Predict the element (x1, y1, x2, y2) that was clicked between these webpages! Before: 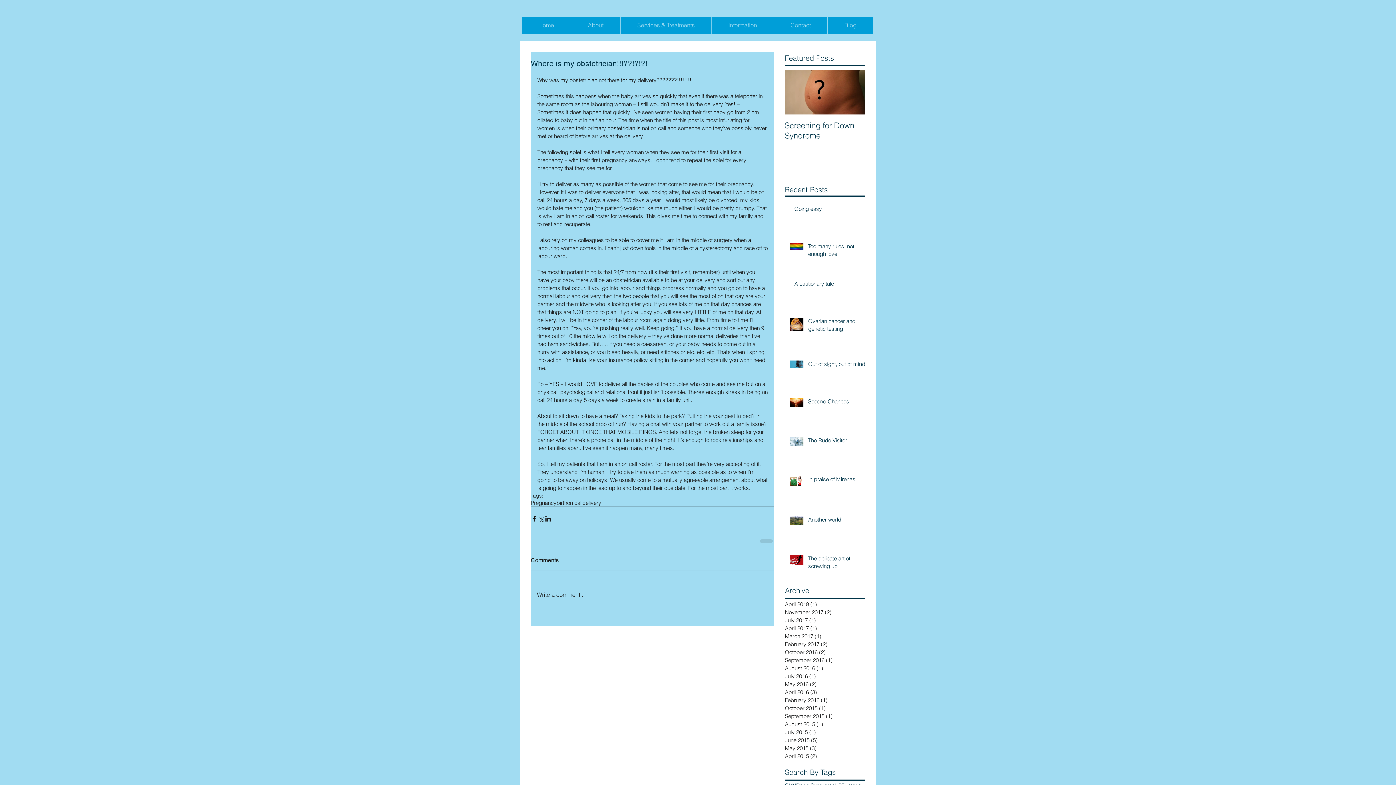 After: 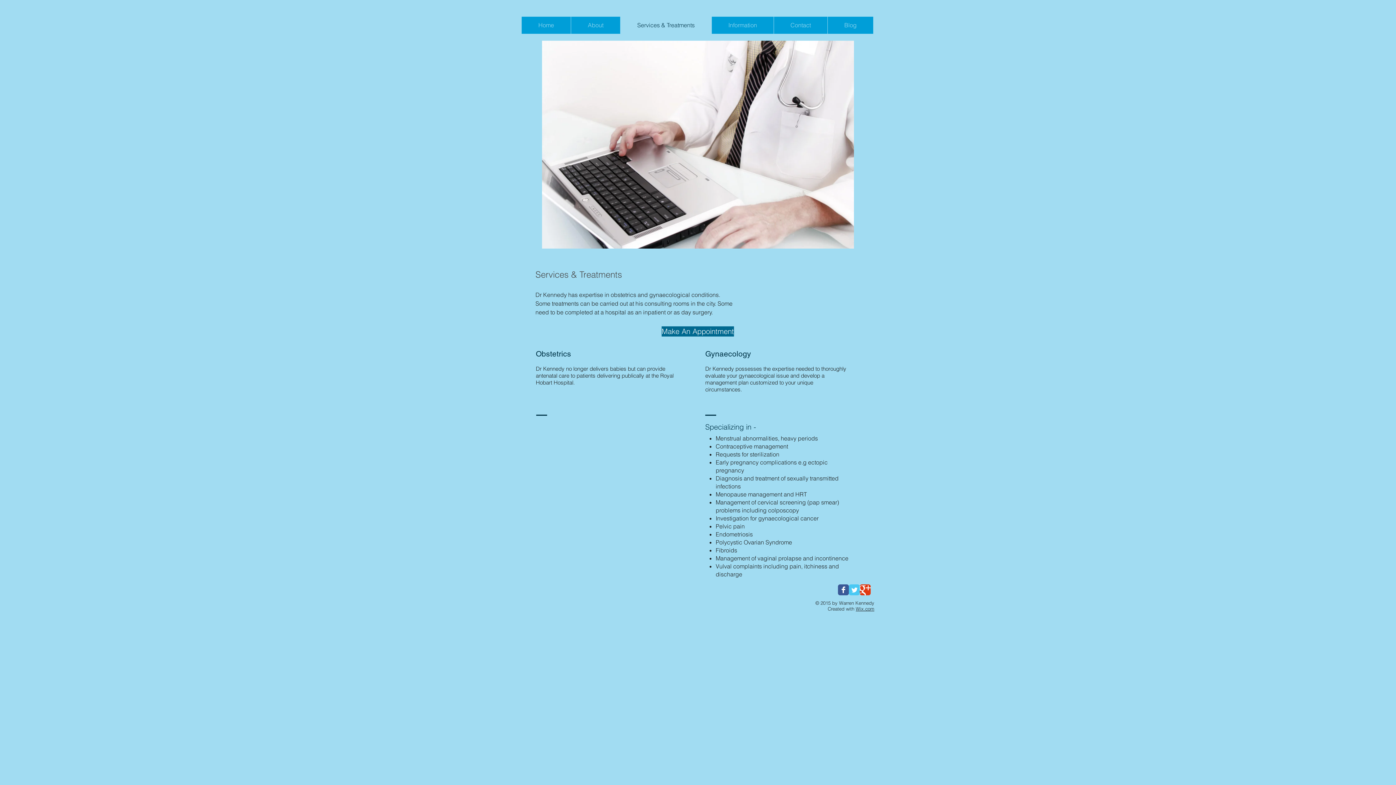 Action: bbox: (620, 16, 711, 33) label: Services & Treatments